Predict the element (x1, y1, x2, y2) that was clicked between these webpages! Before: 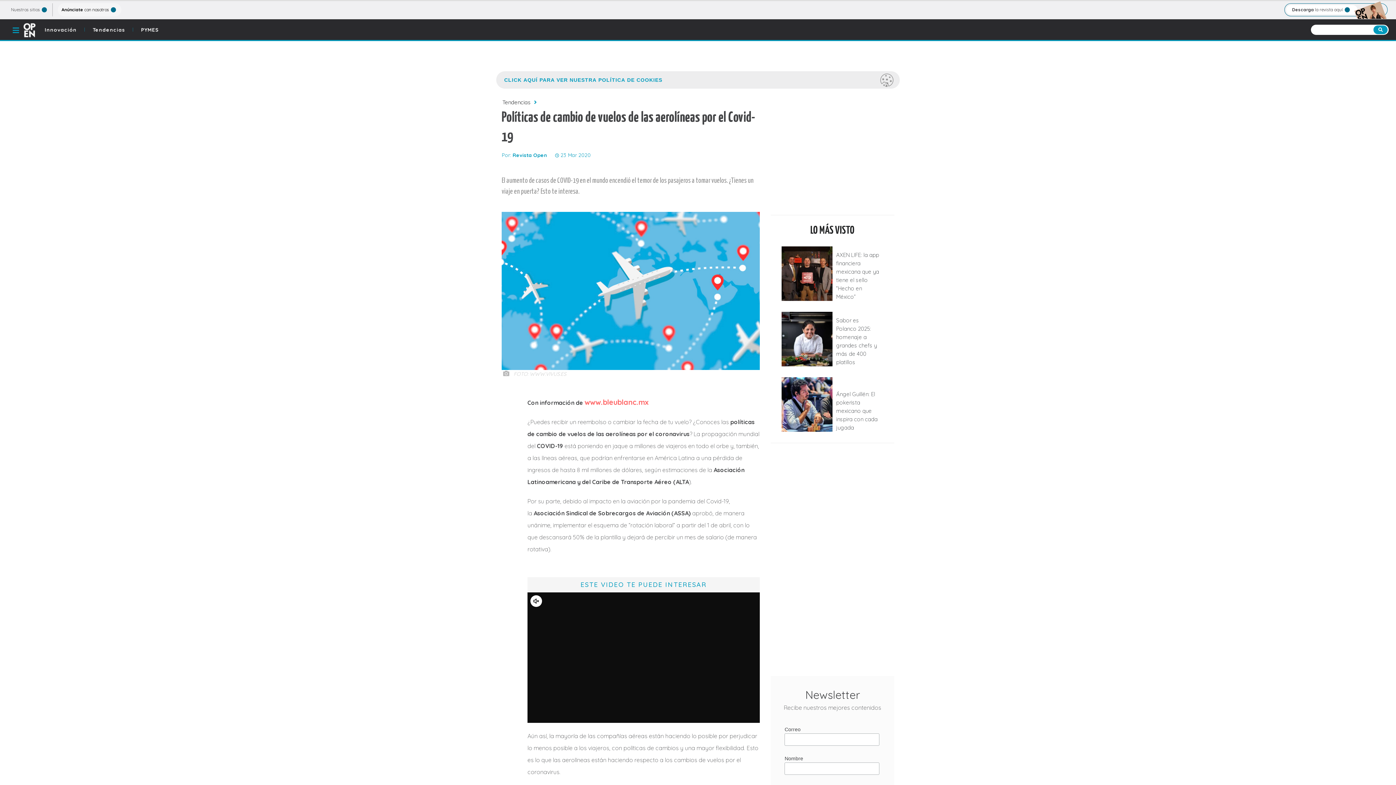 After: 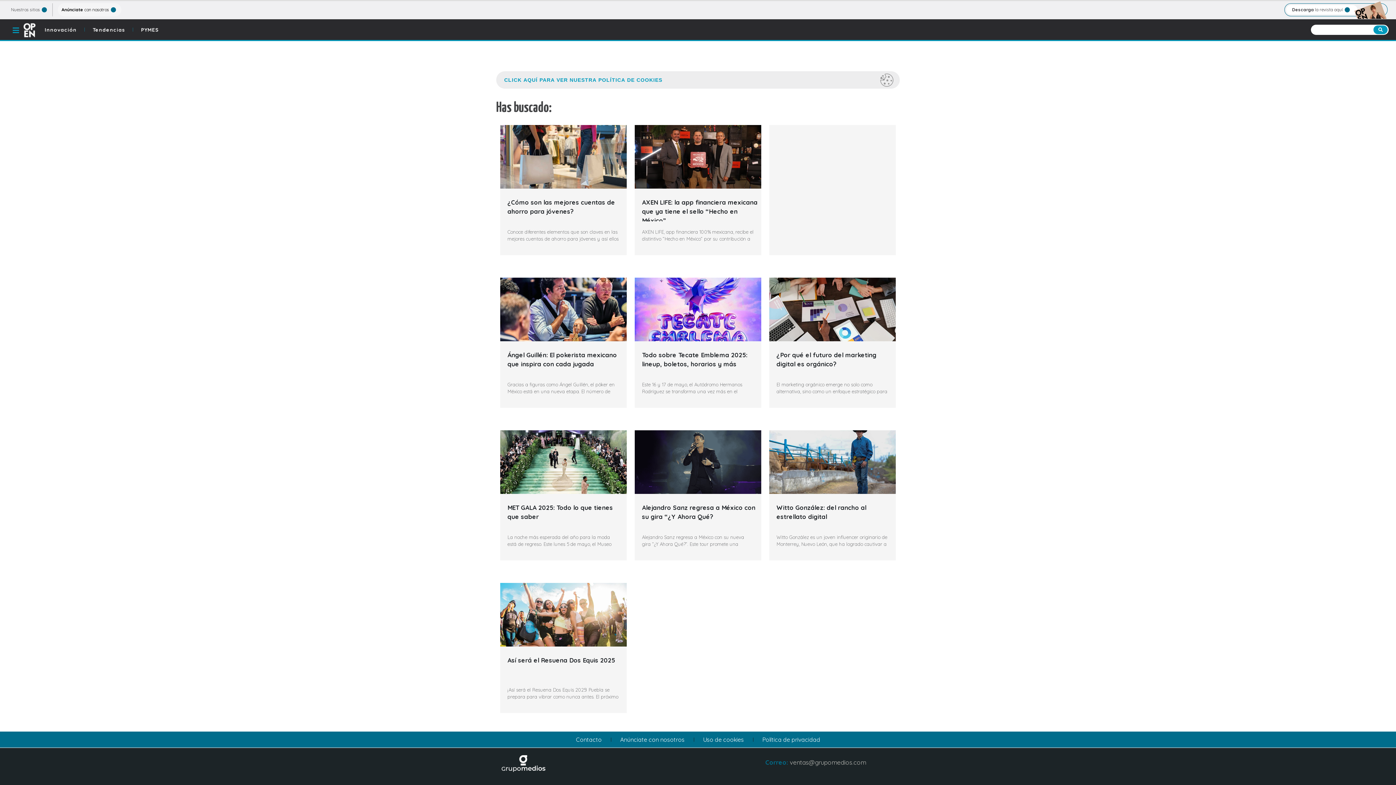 Action: bbox: (1373, 25, 1388, 34)